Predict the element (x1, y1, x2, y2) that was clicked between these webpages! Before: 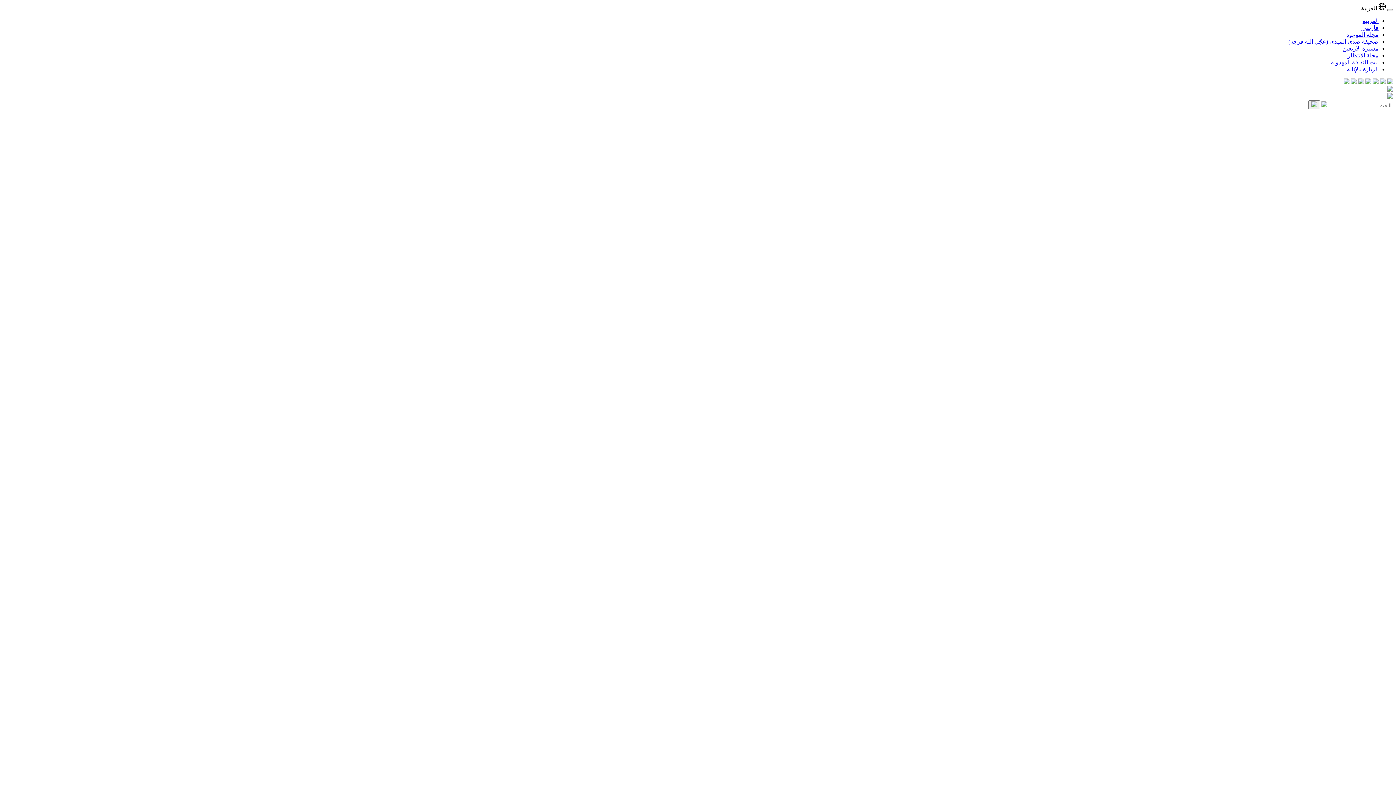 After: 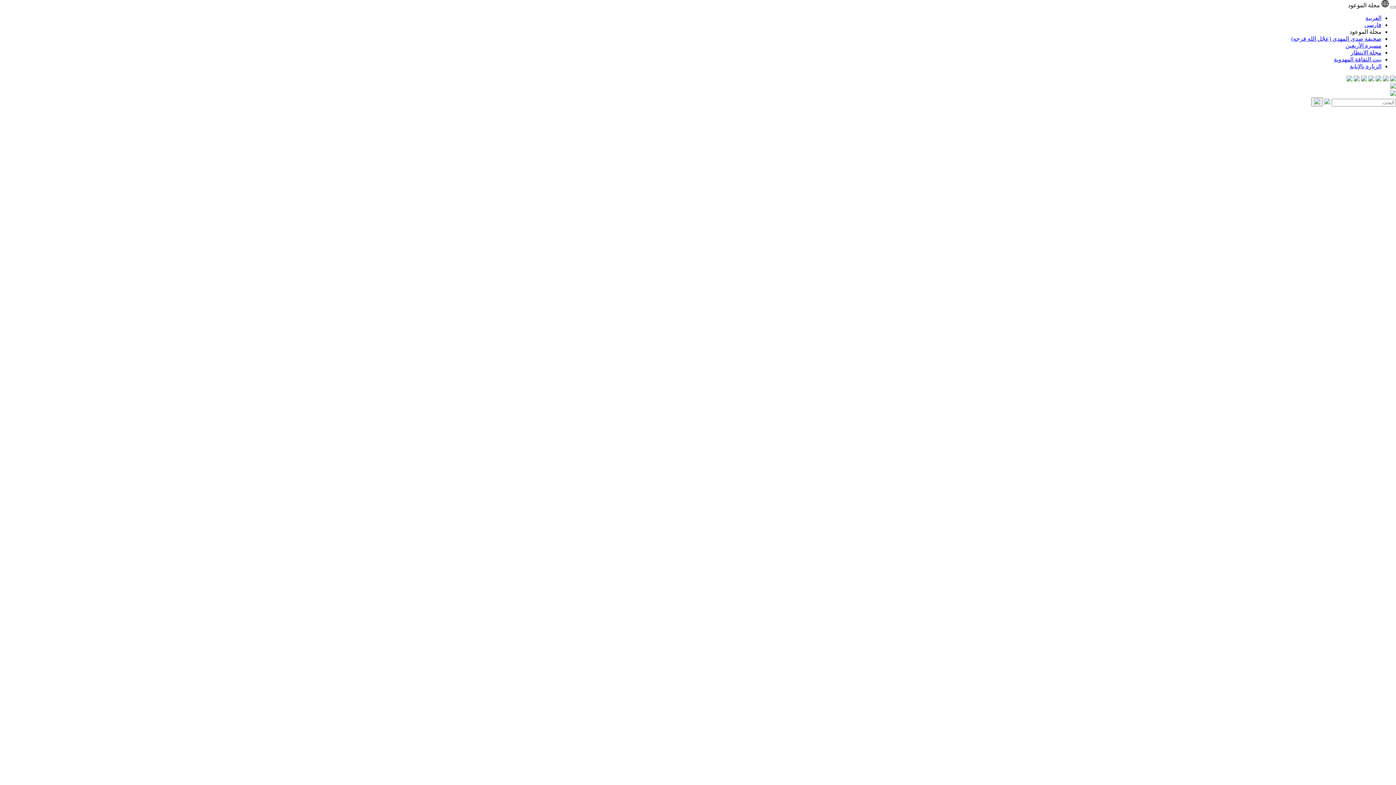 Action: label: مجلة الموعود bbox: (1346, 31, 1378, 37)